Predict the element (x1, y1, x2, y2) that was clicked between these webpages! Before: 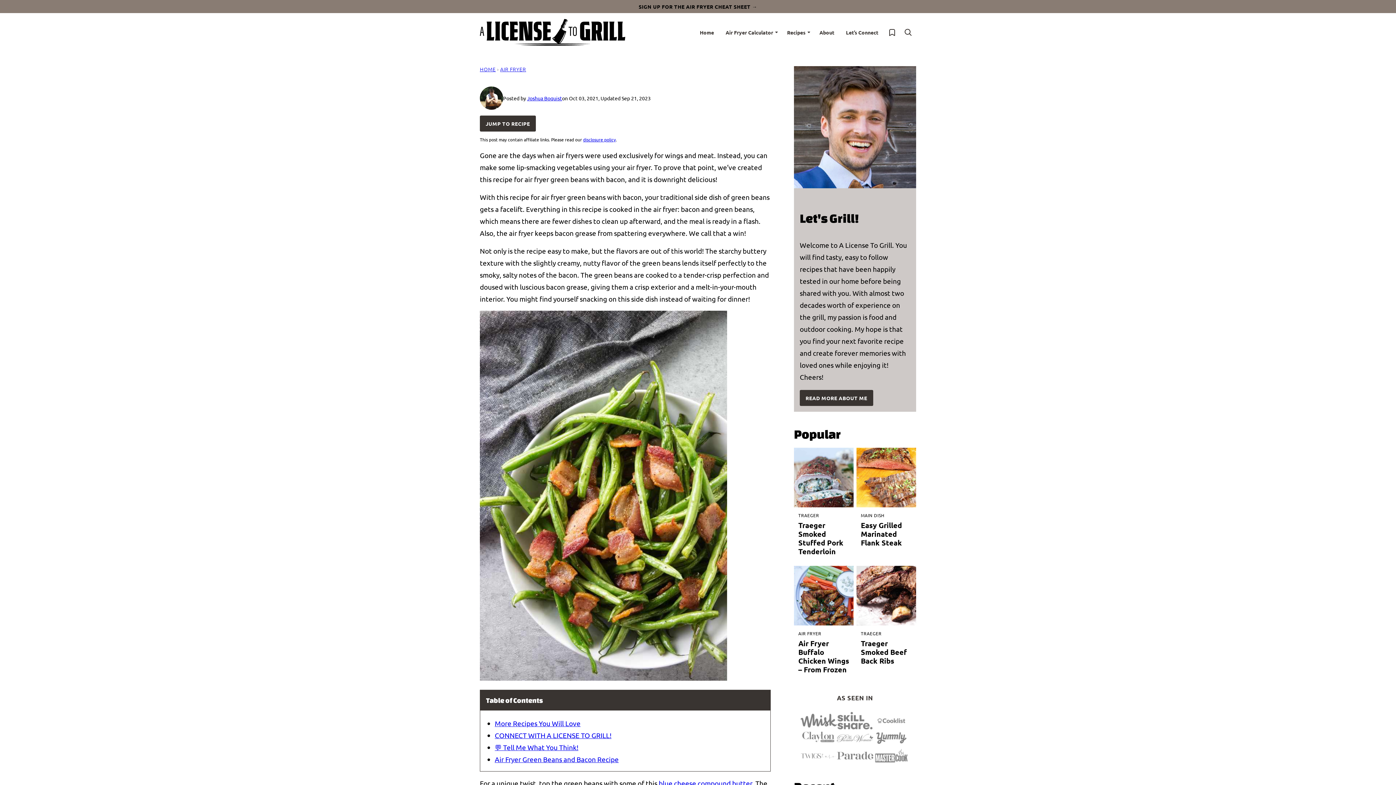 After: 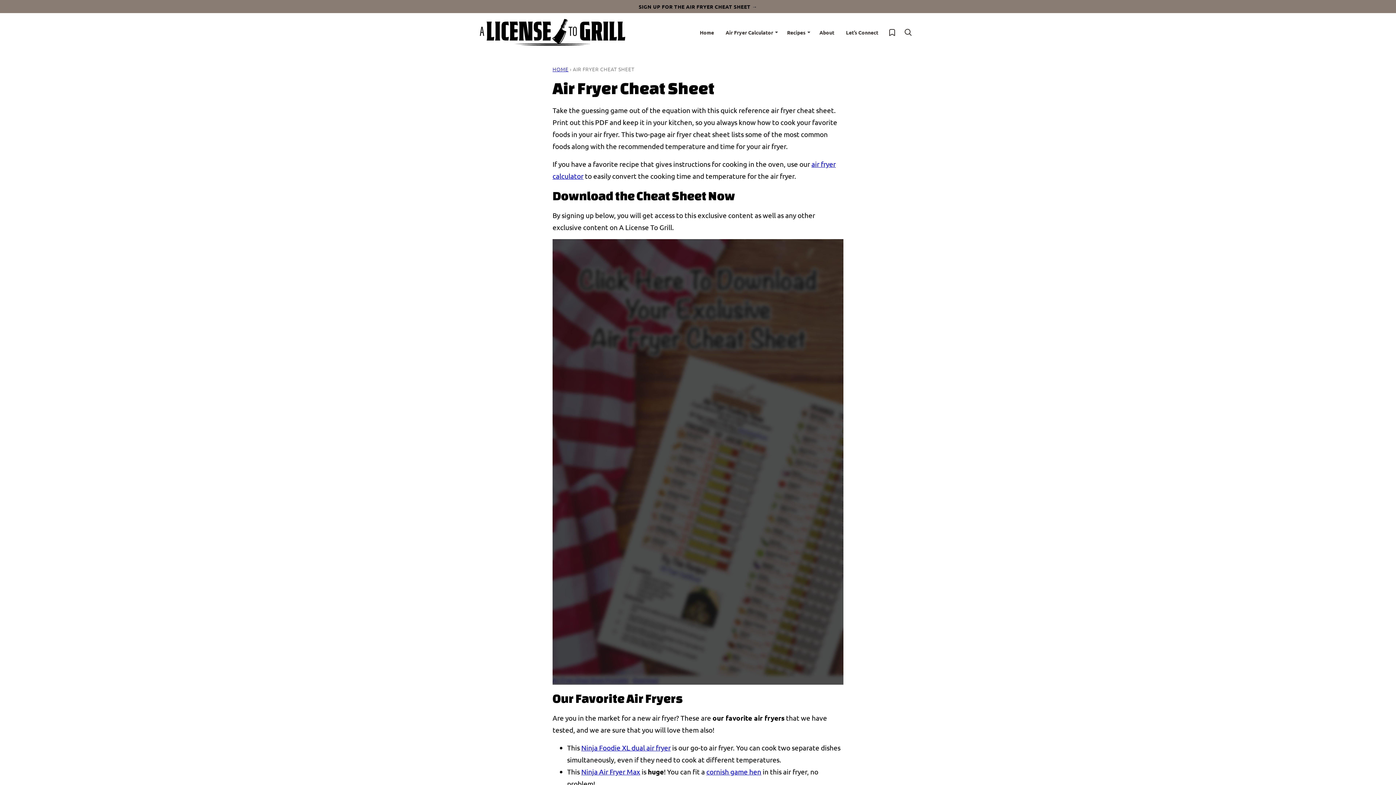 Action: bbox: (638, 3, 757, 9) label: SIGN UP FOR THE AIR FRYER CHEAT SHEET →